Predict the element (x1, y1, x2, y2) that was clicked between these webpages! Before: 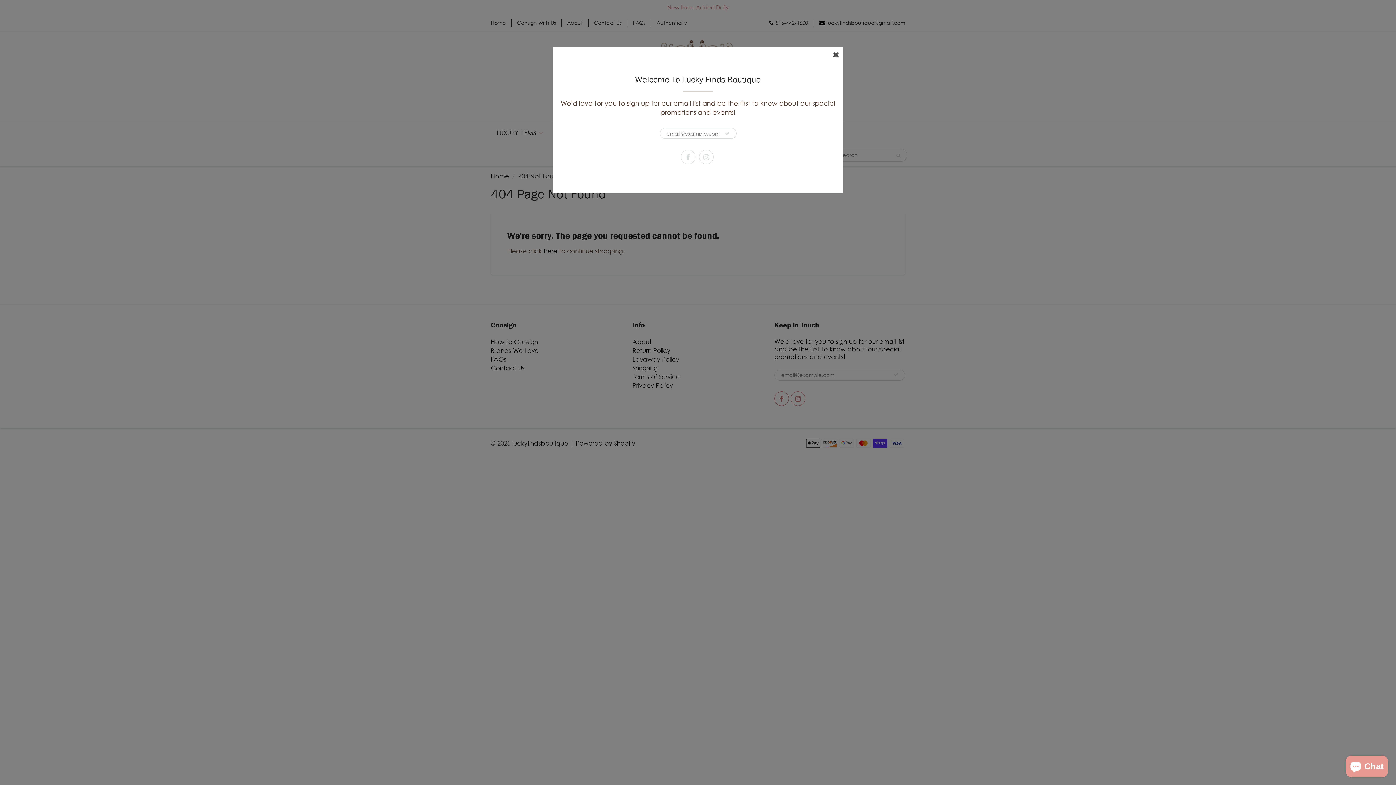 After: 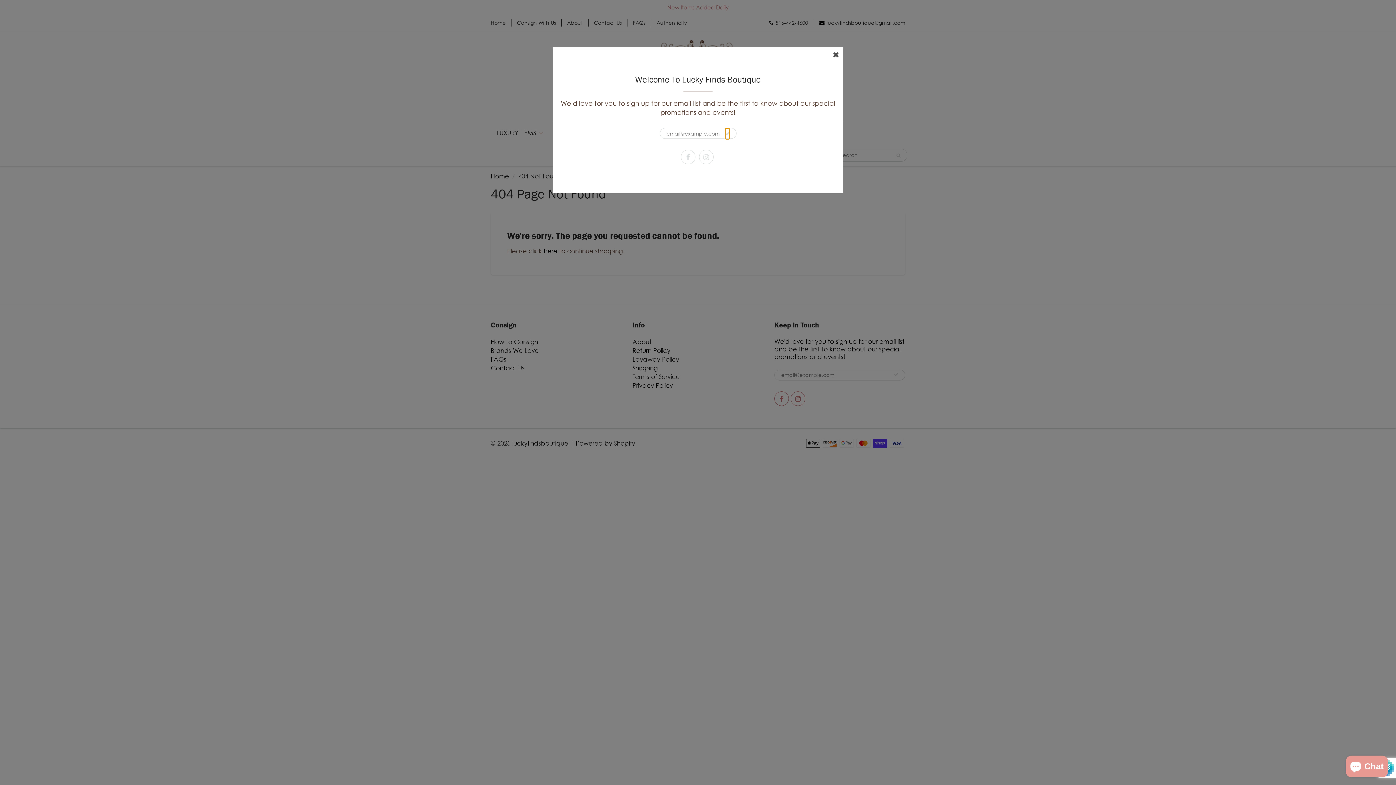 Action: bbox: (724, 128, 730, 139)